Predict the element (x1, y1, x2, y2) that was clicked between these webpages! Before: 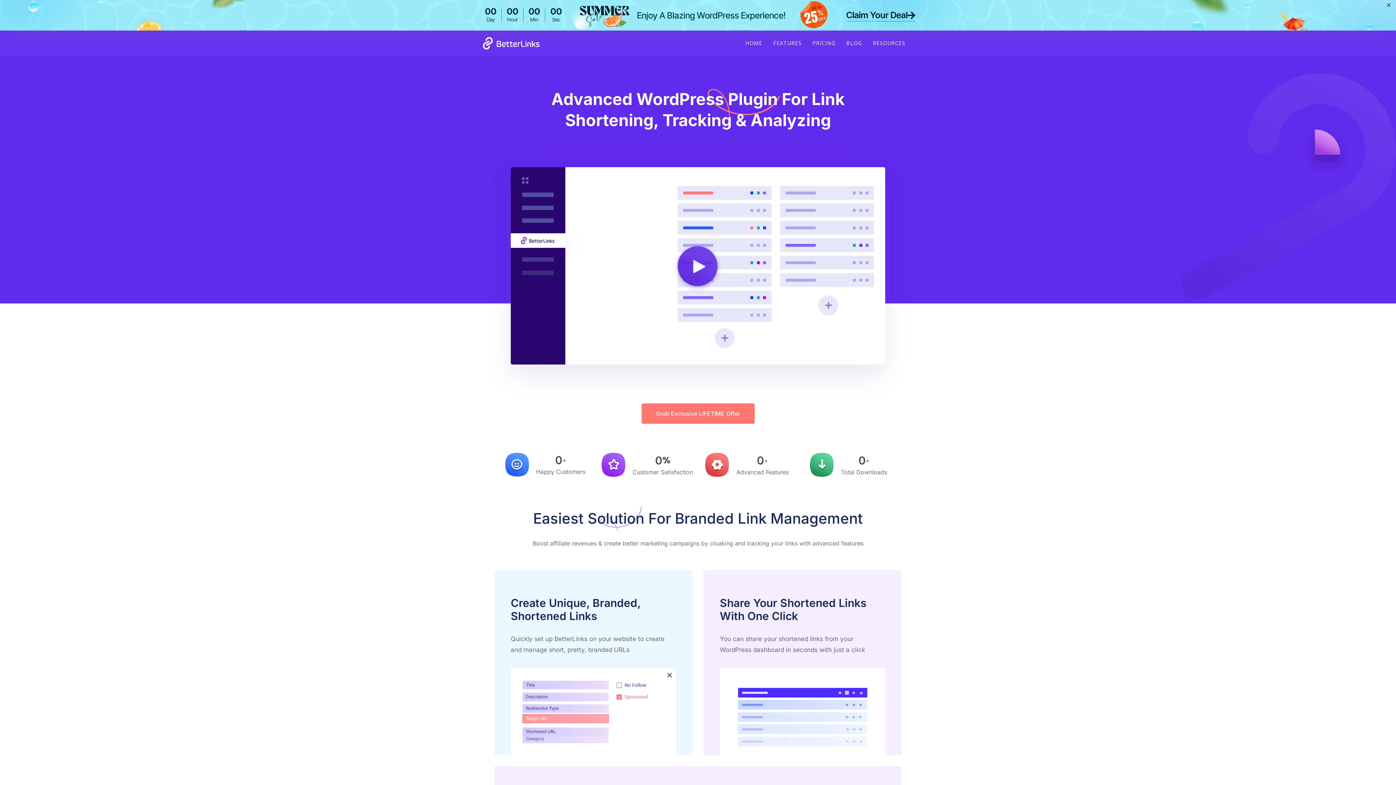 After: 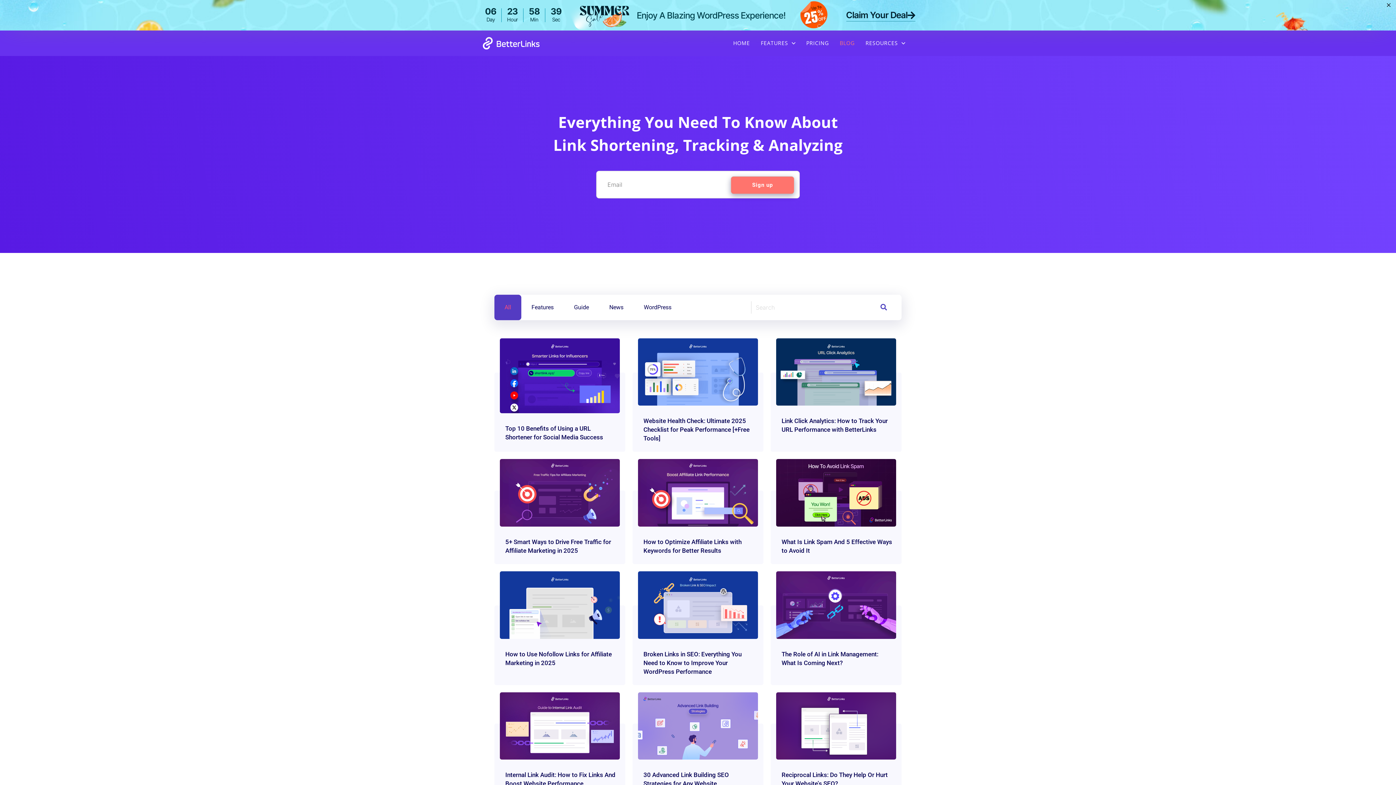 Action: label: BLOG bbox: (841, 10, 867, 15)